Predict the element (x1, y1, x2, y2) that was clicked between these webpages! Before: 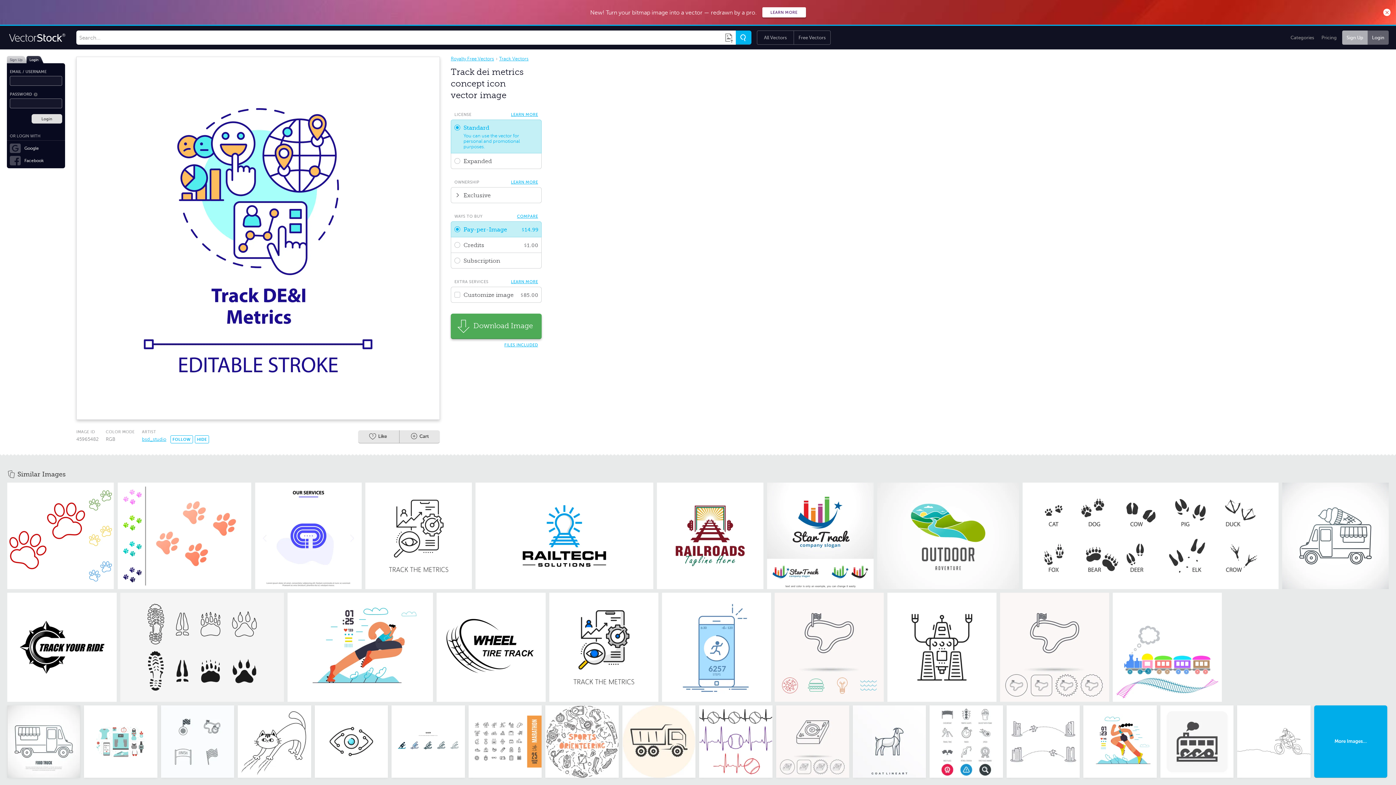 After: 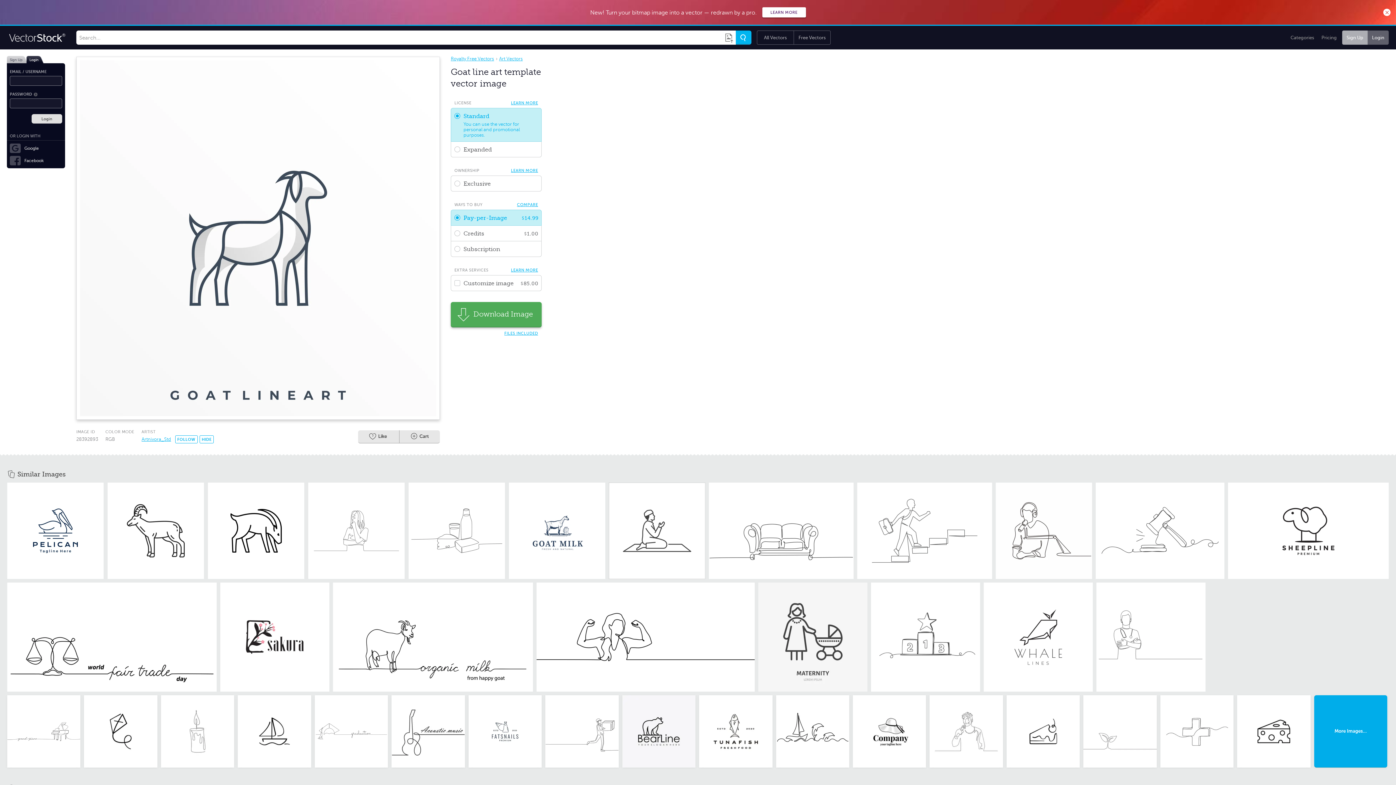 Action: bbox: (853, 705, 926, 778)